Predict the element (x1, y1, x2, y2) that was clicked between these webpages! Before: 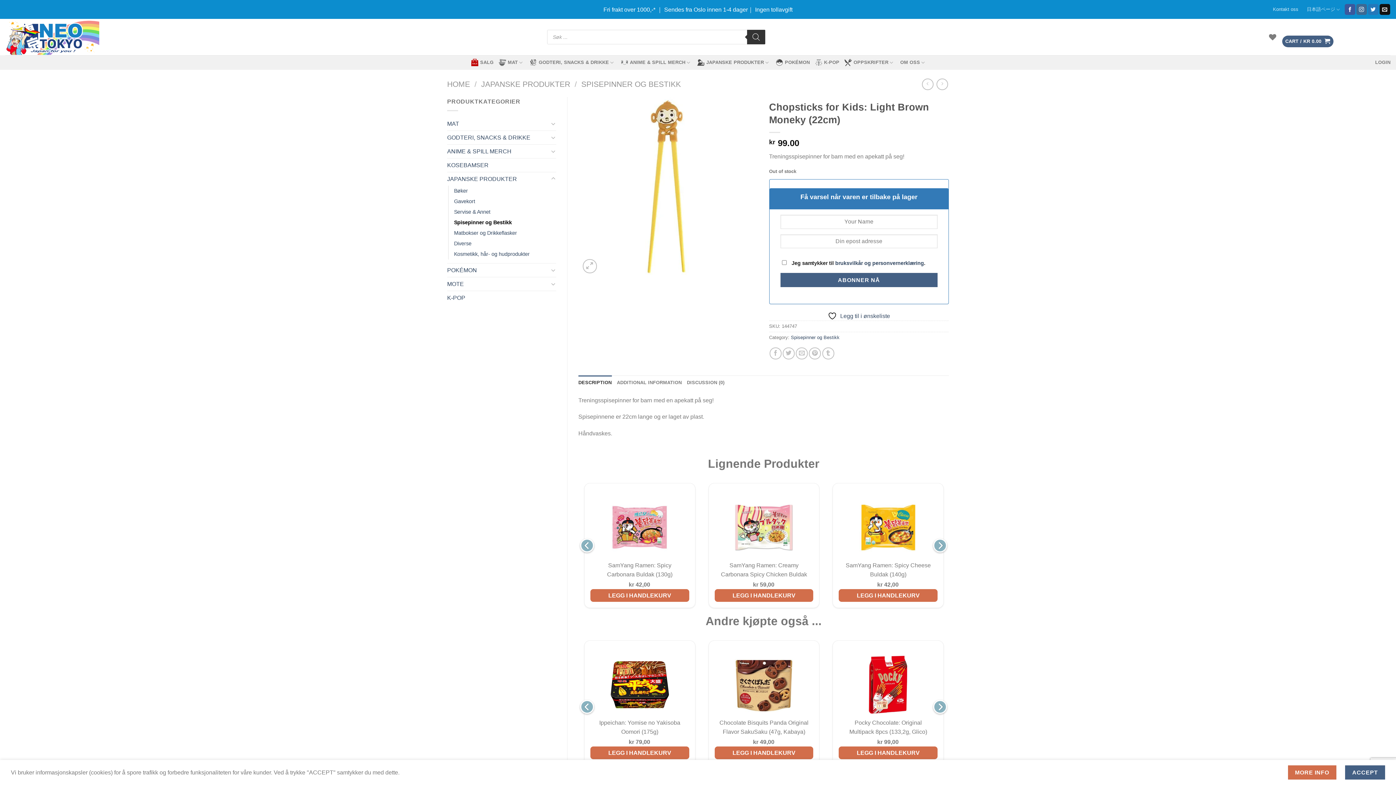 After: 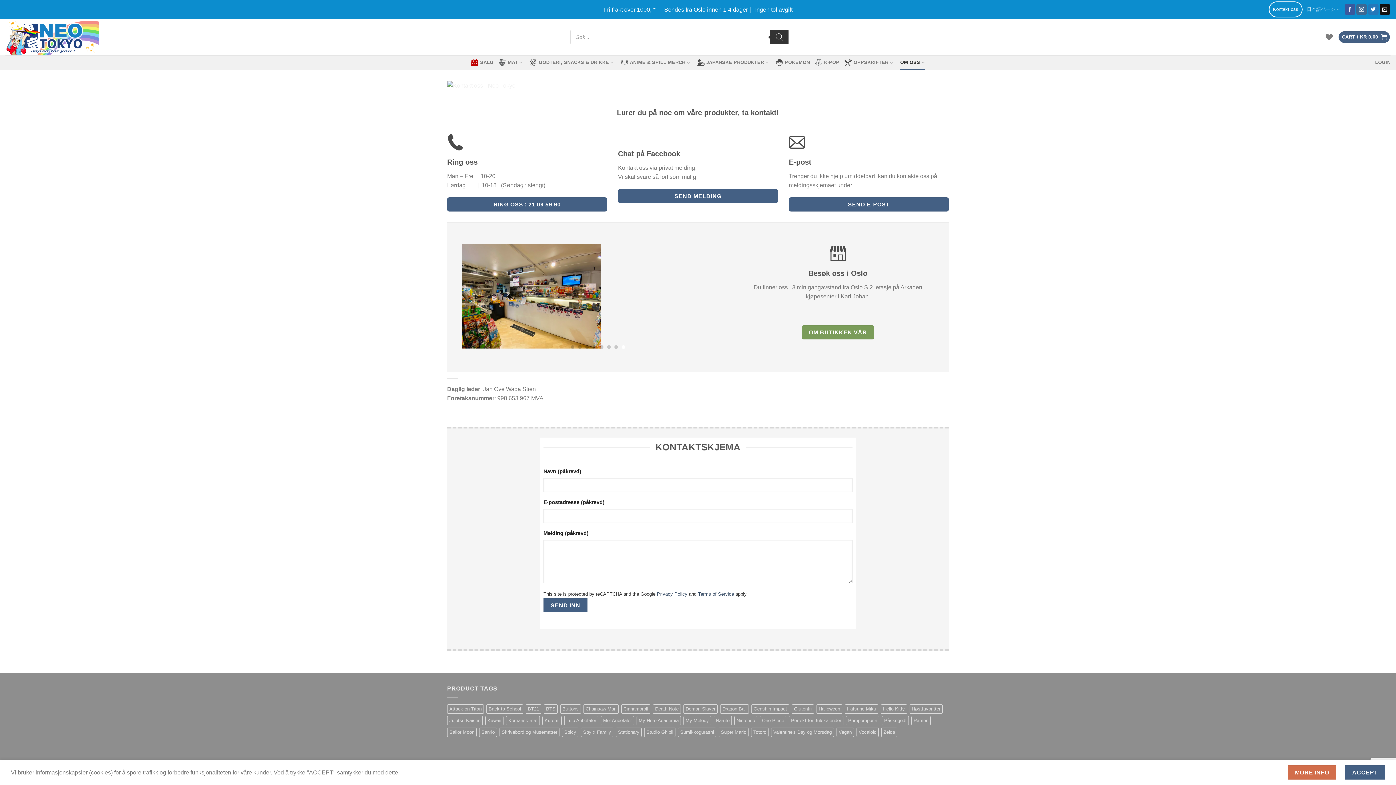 Action: label: Kontakt oss bbox: (1269, 1, 1302, 17)